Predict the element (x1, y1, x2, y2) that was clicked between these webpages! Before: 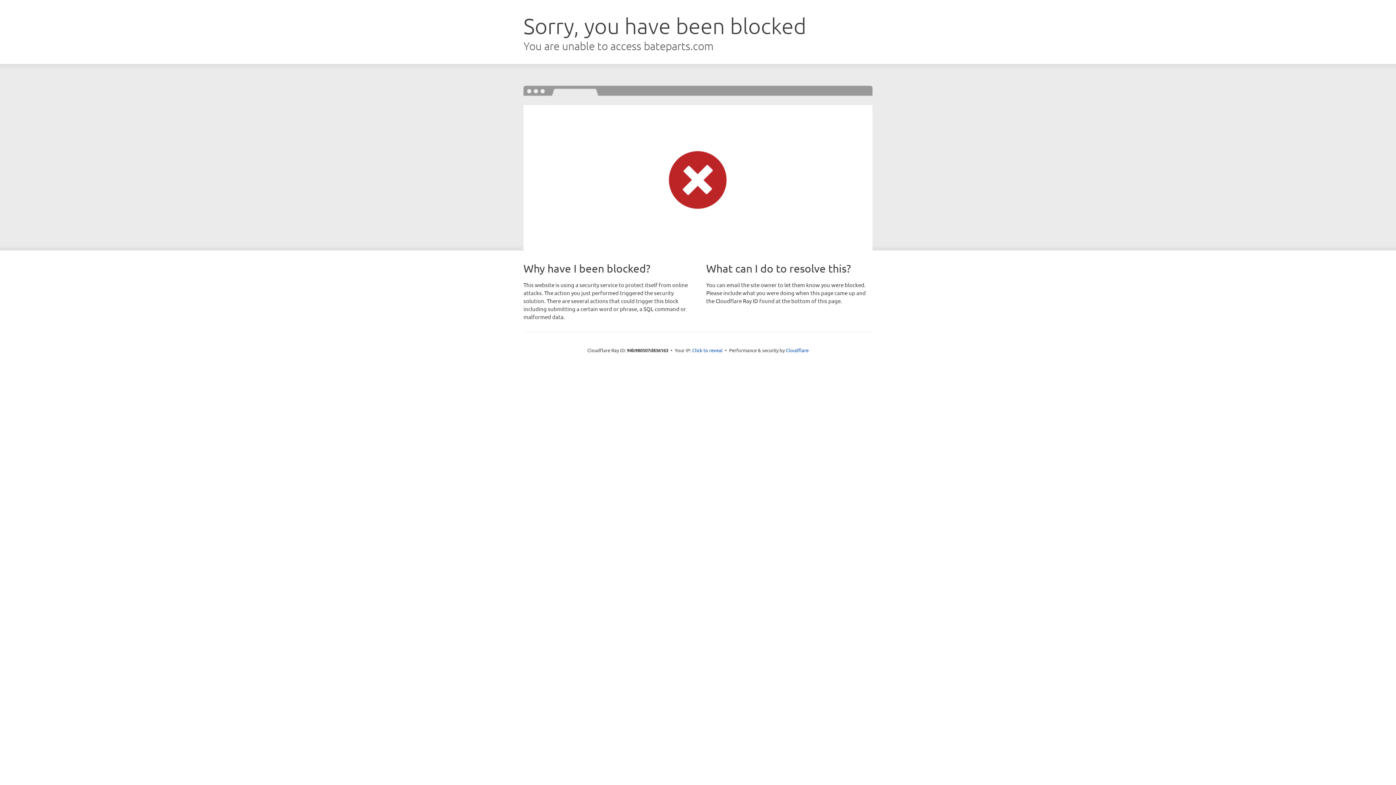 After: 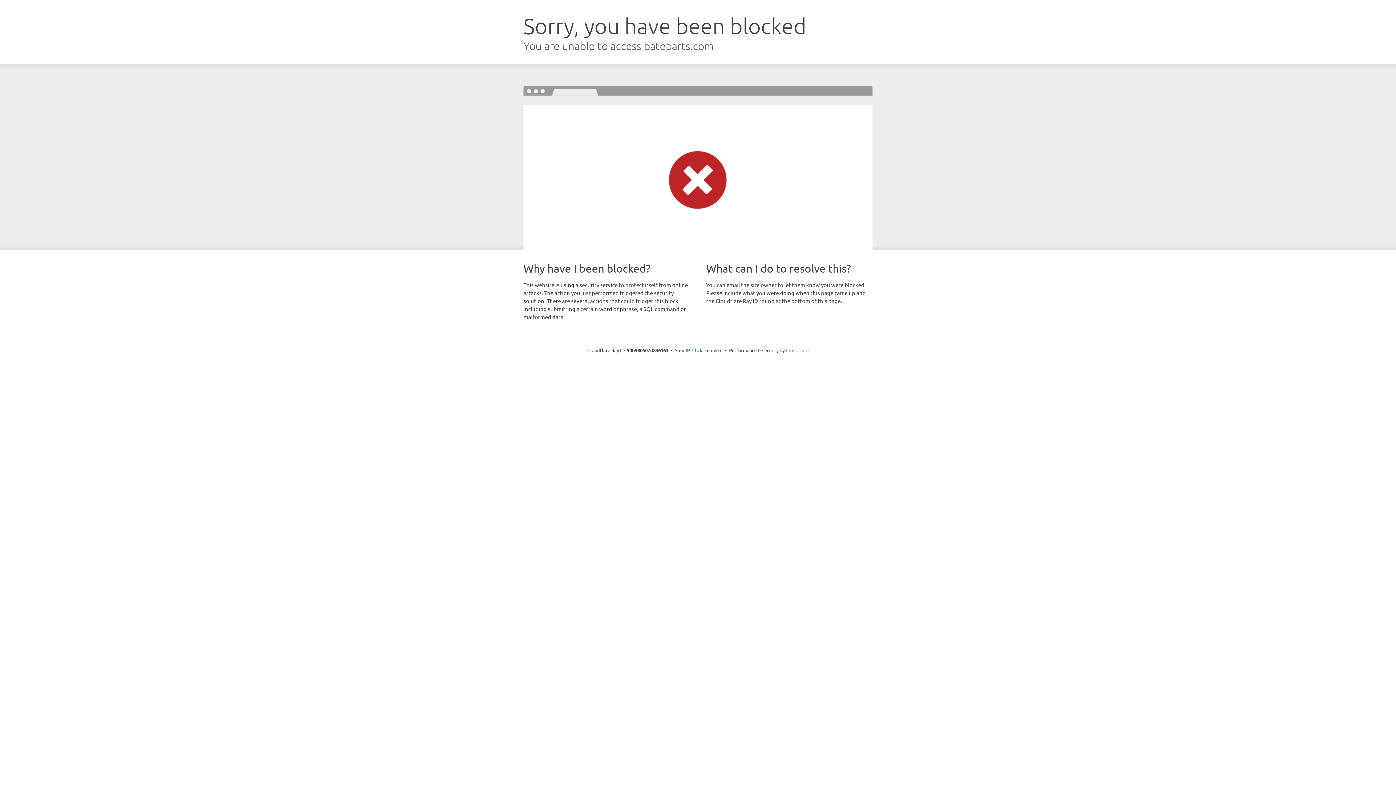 Action: bbox: (786, 347, 808, 353) label: Cloudflare